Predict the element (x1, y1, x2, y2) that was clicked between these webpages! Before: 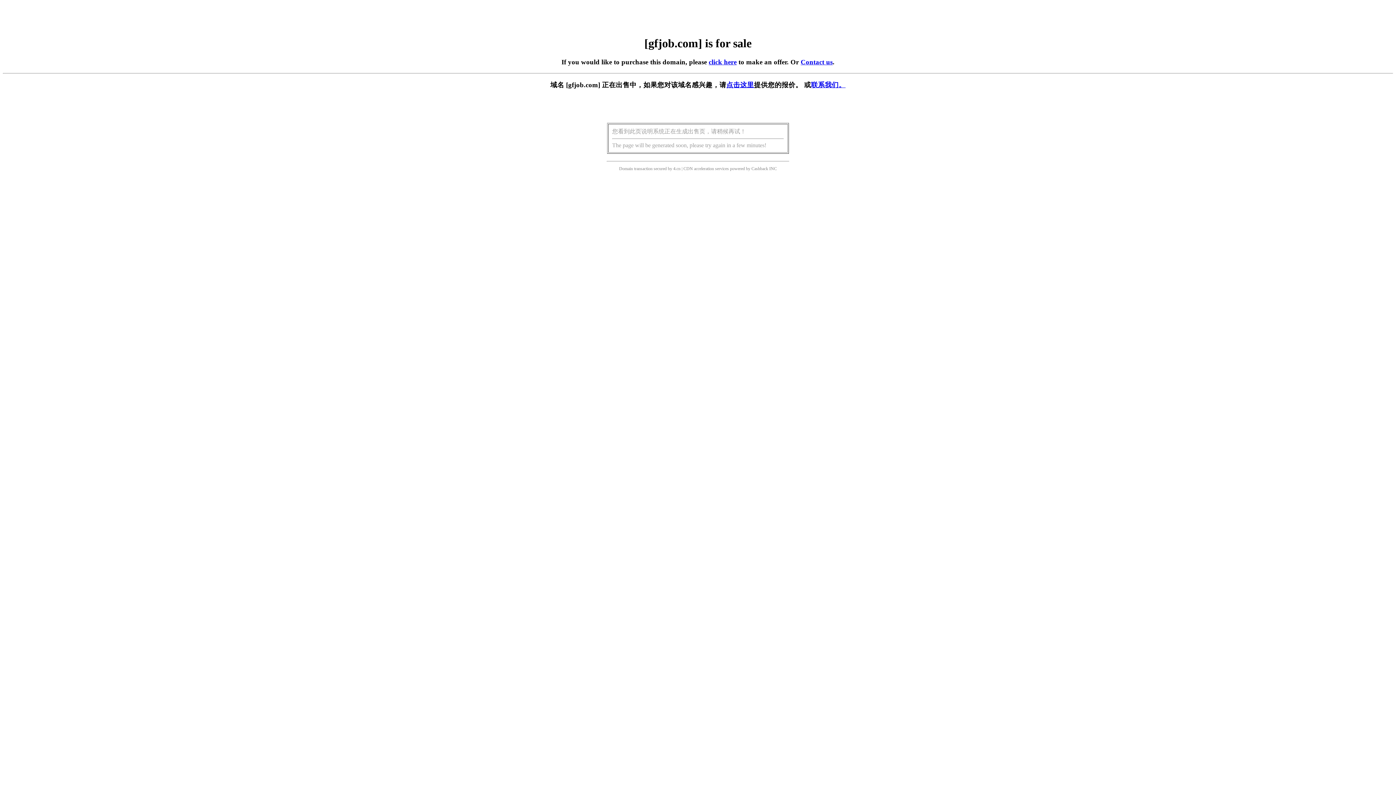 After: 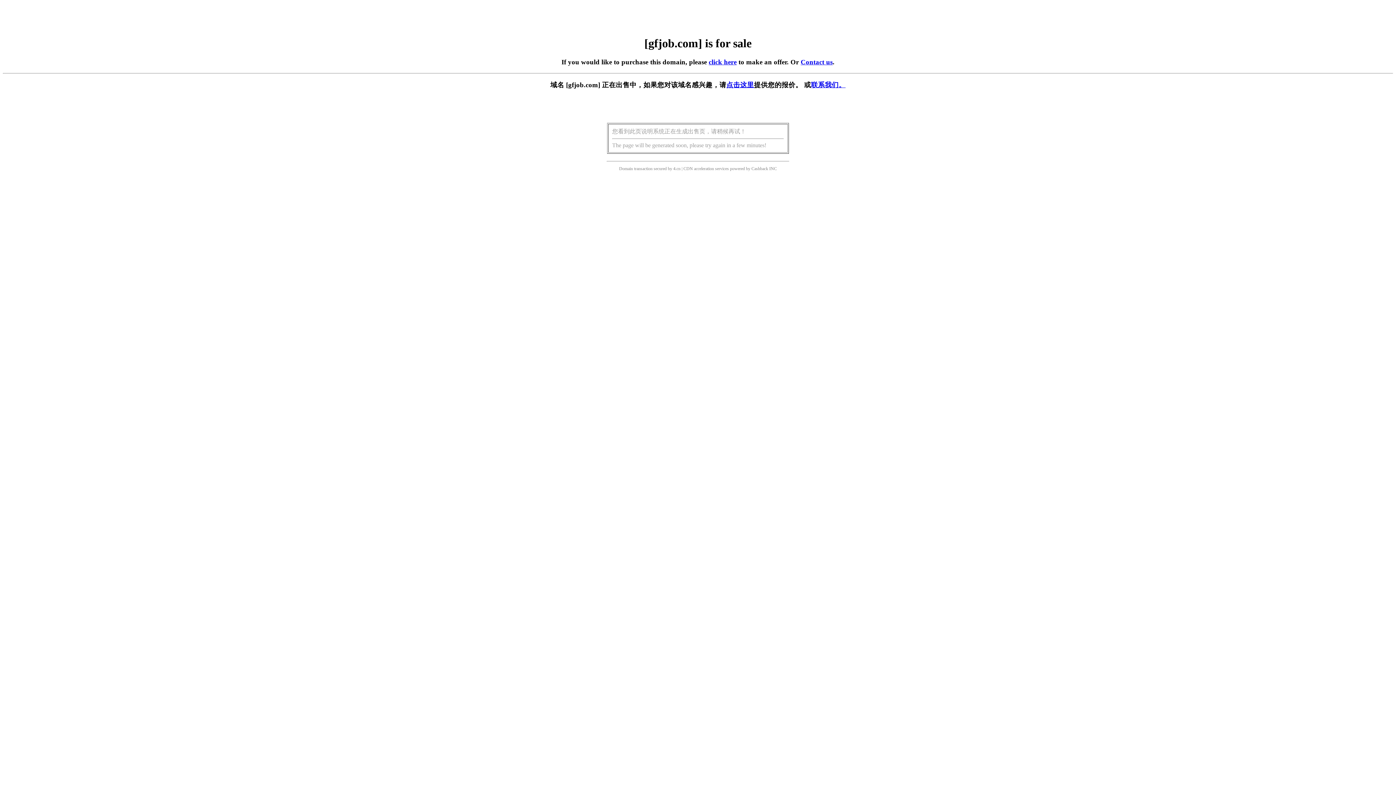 Action: label: click here bbox: (708, 58, 736, 65)